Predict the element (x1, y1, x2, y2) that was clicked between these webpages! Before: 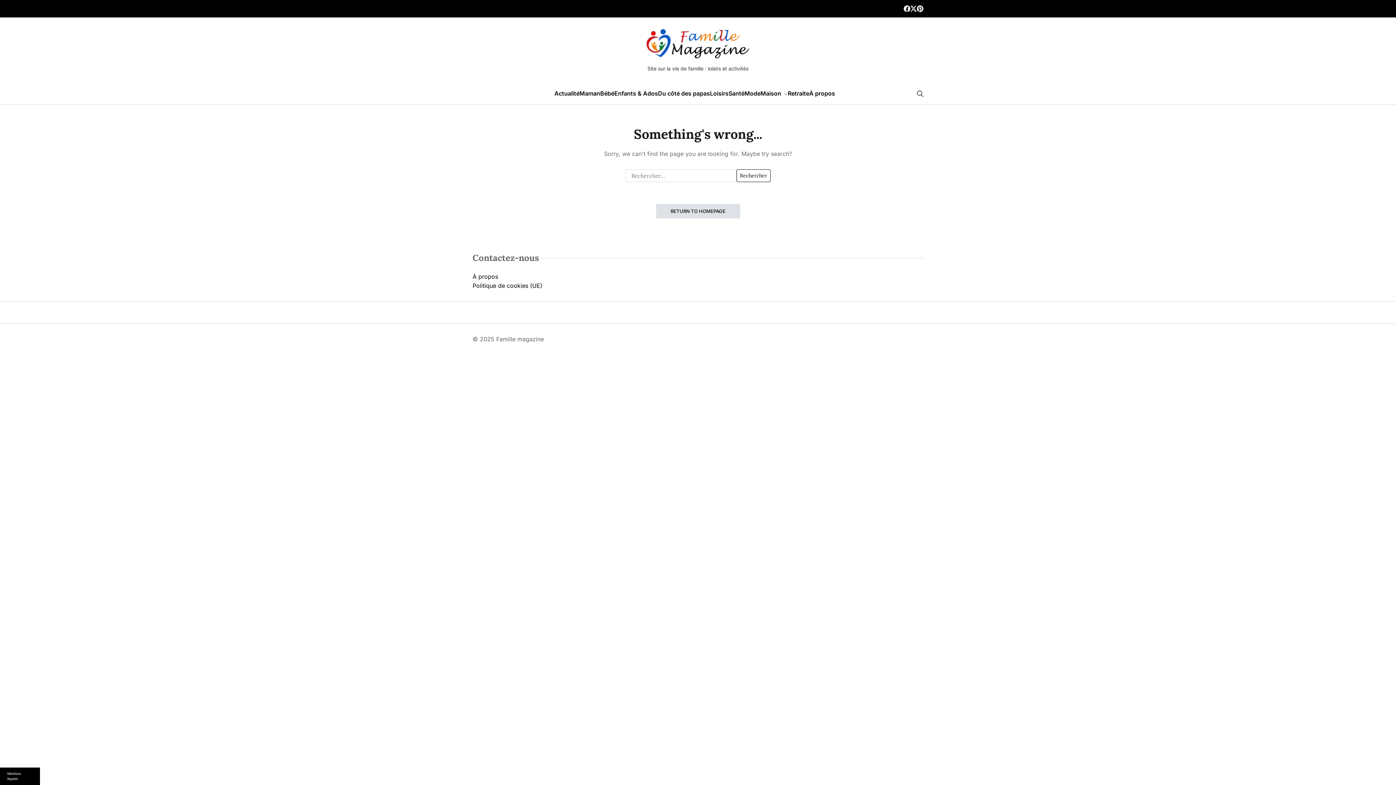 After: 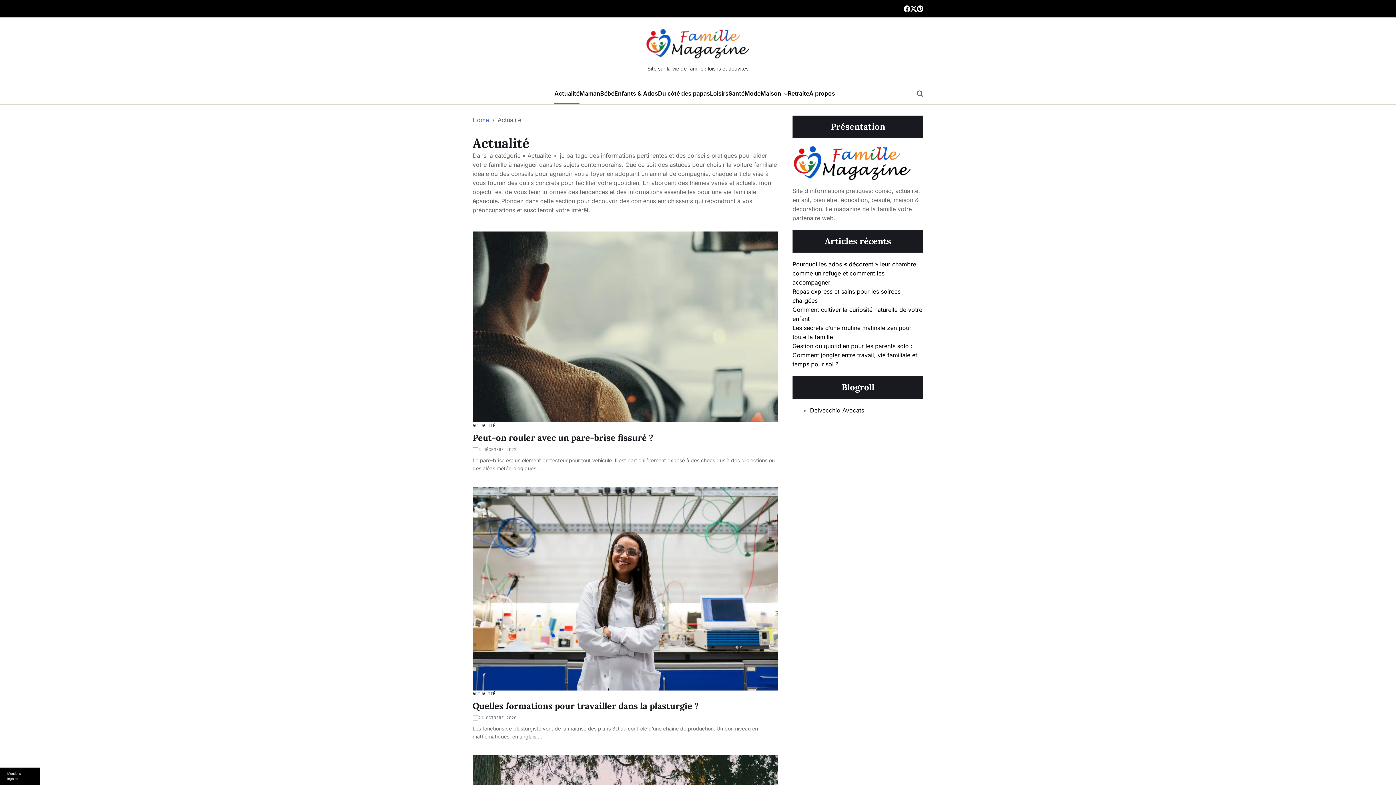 Action: bbox: (554, 82, 579, 104) label: Actualité